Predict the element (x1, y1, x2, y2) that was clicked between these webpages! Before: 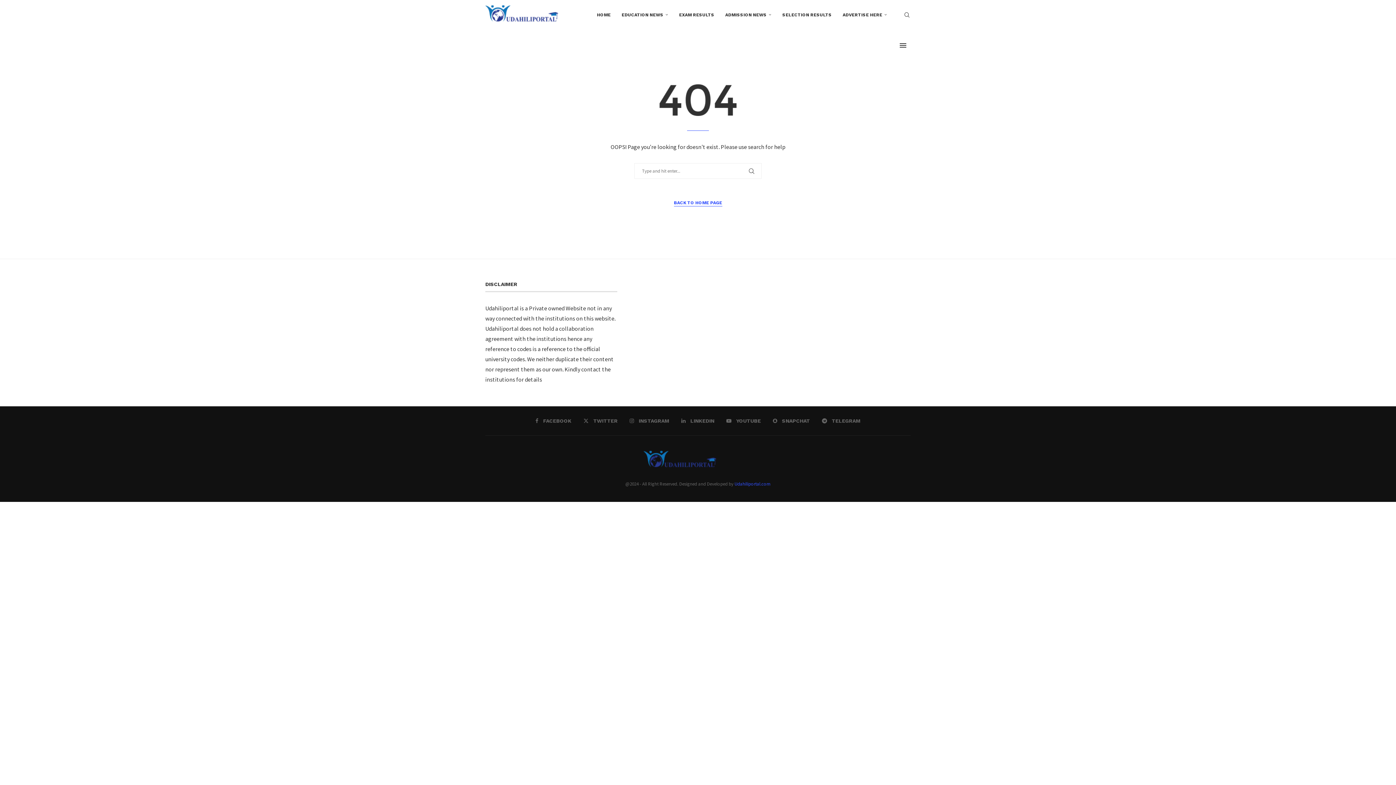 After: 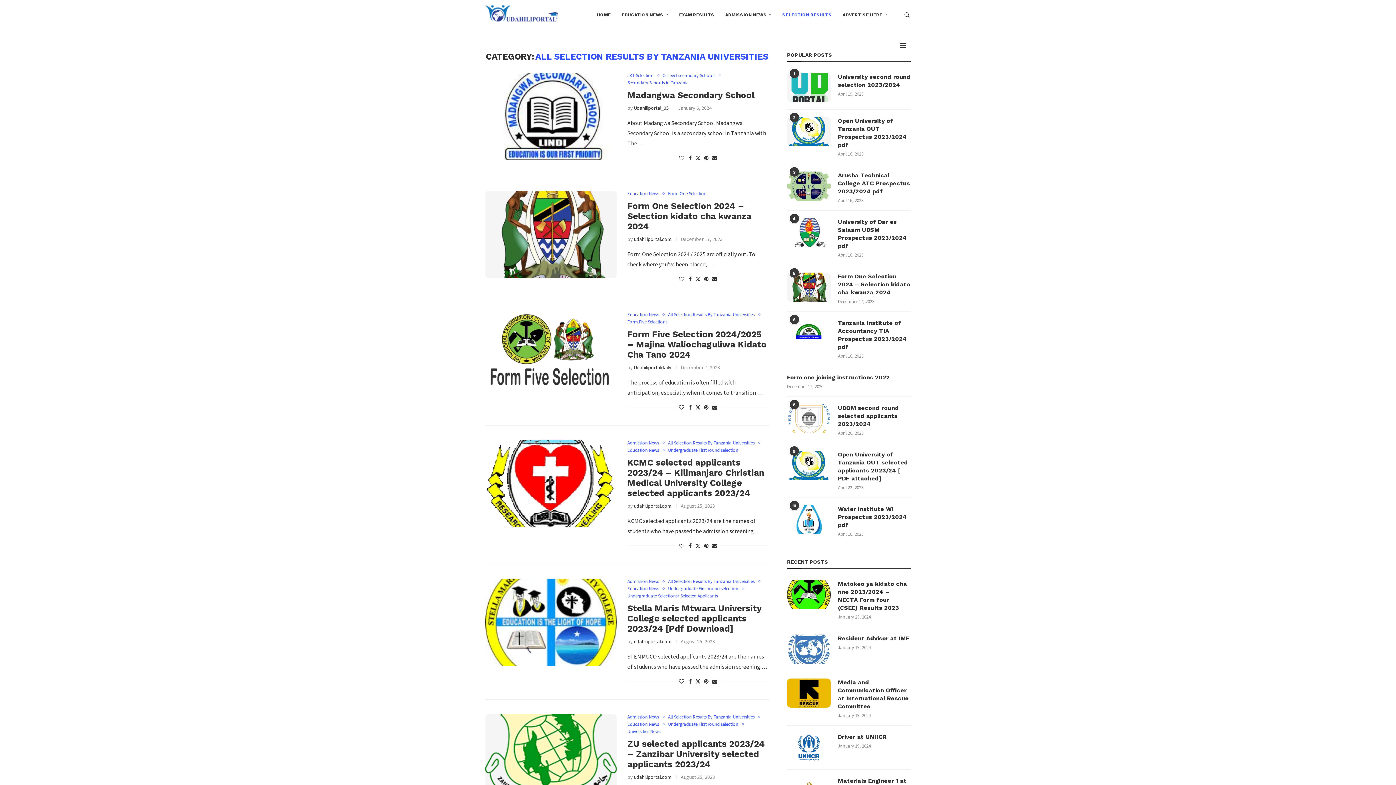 Action: bbox: (782, 0, 832, 29) label: SELECTION RESULTS